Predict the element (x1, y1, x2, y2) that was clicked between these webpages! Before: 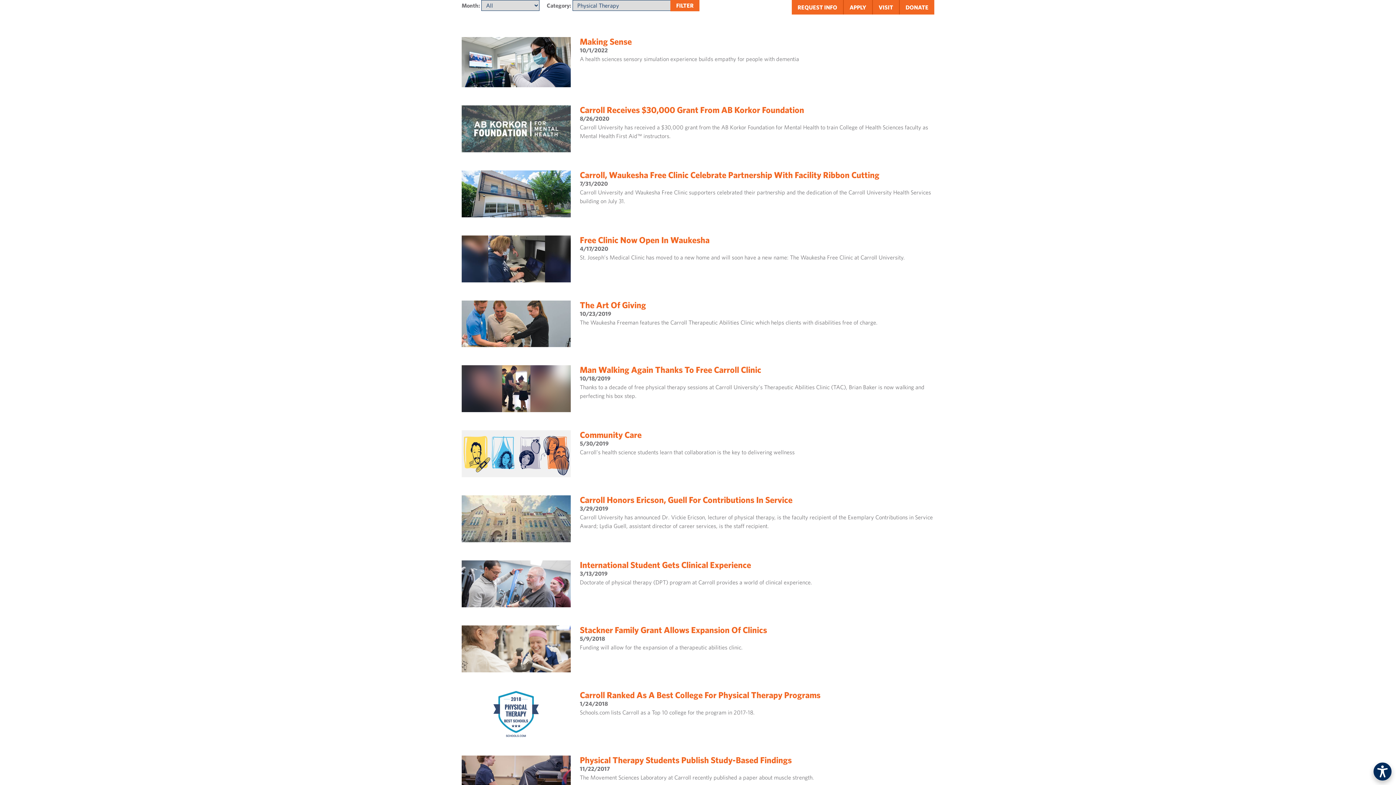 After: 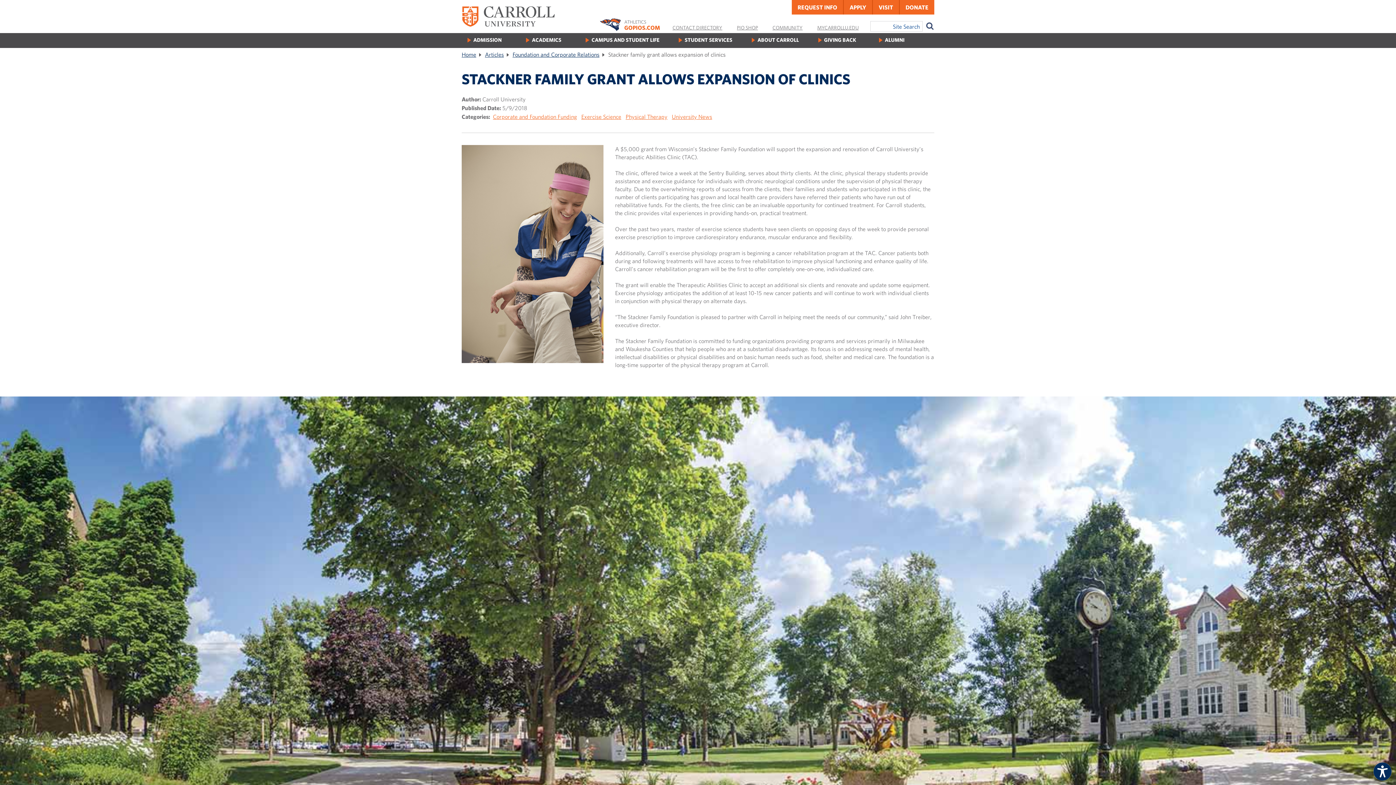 Action: label: Stackner Family Grant Allows Expansion Of Clinics bbox: (580, 625, 767, 635)